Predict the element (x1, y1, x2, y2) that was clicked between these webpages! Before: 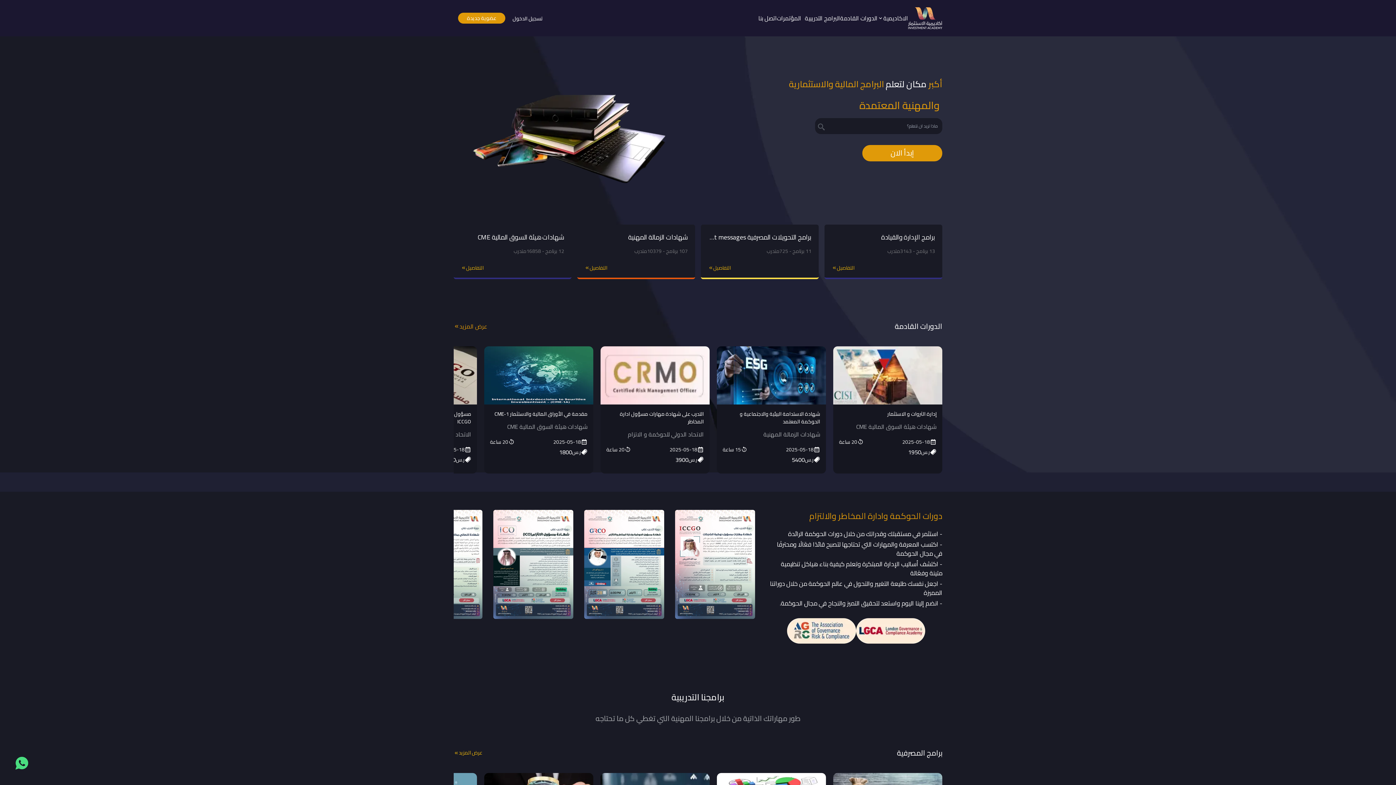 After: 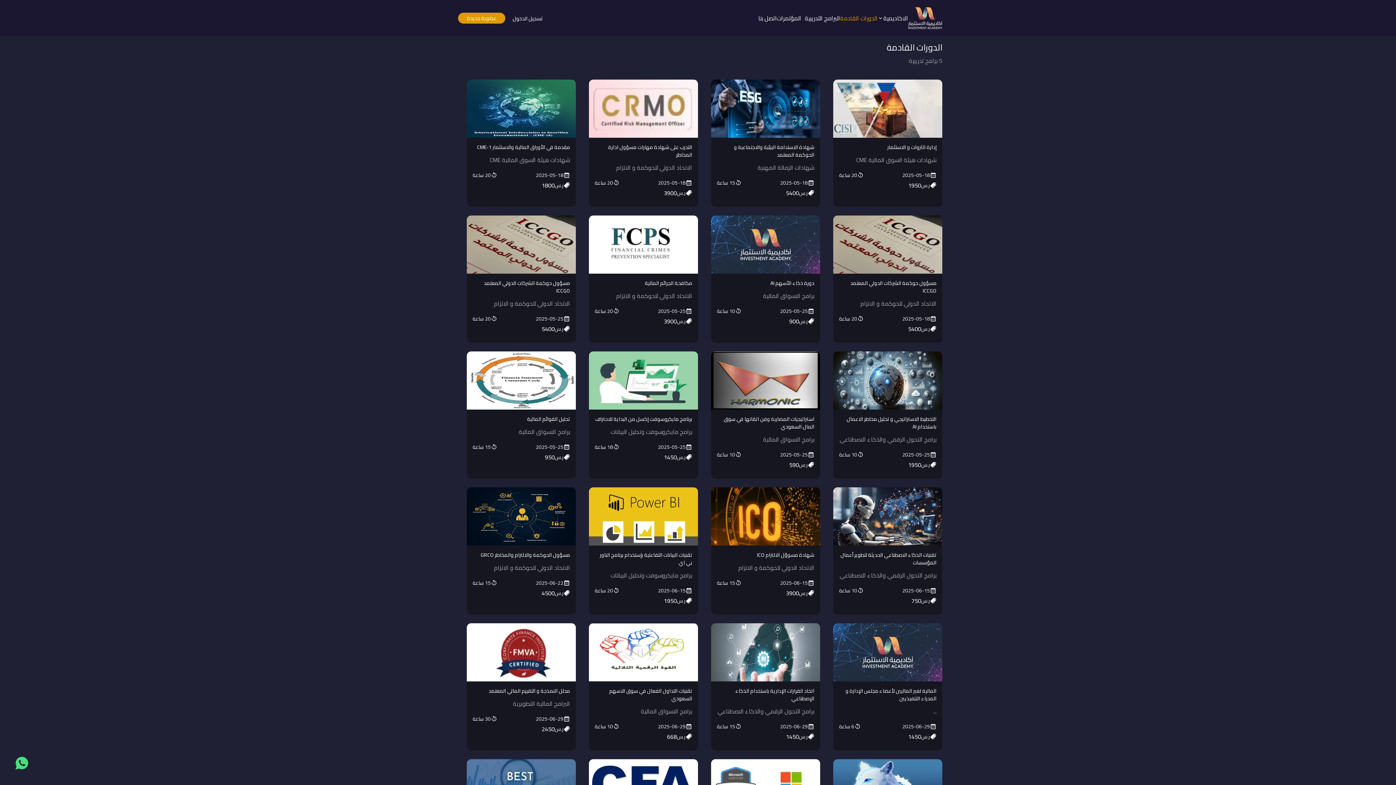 Action: label: الدورات القادمة bbox: (840, 12, 877, 23)